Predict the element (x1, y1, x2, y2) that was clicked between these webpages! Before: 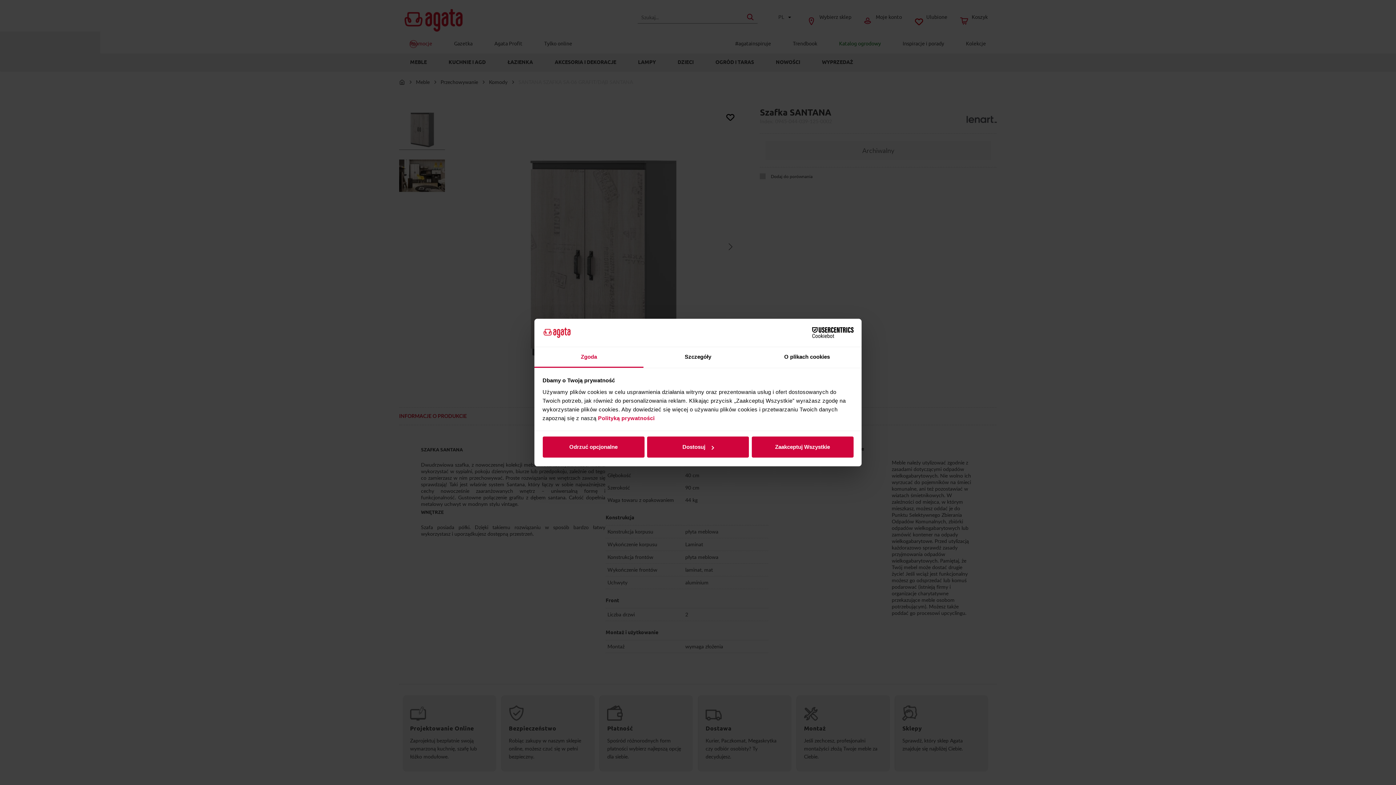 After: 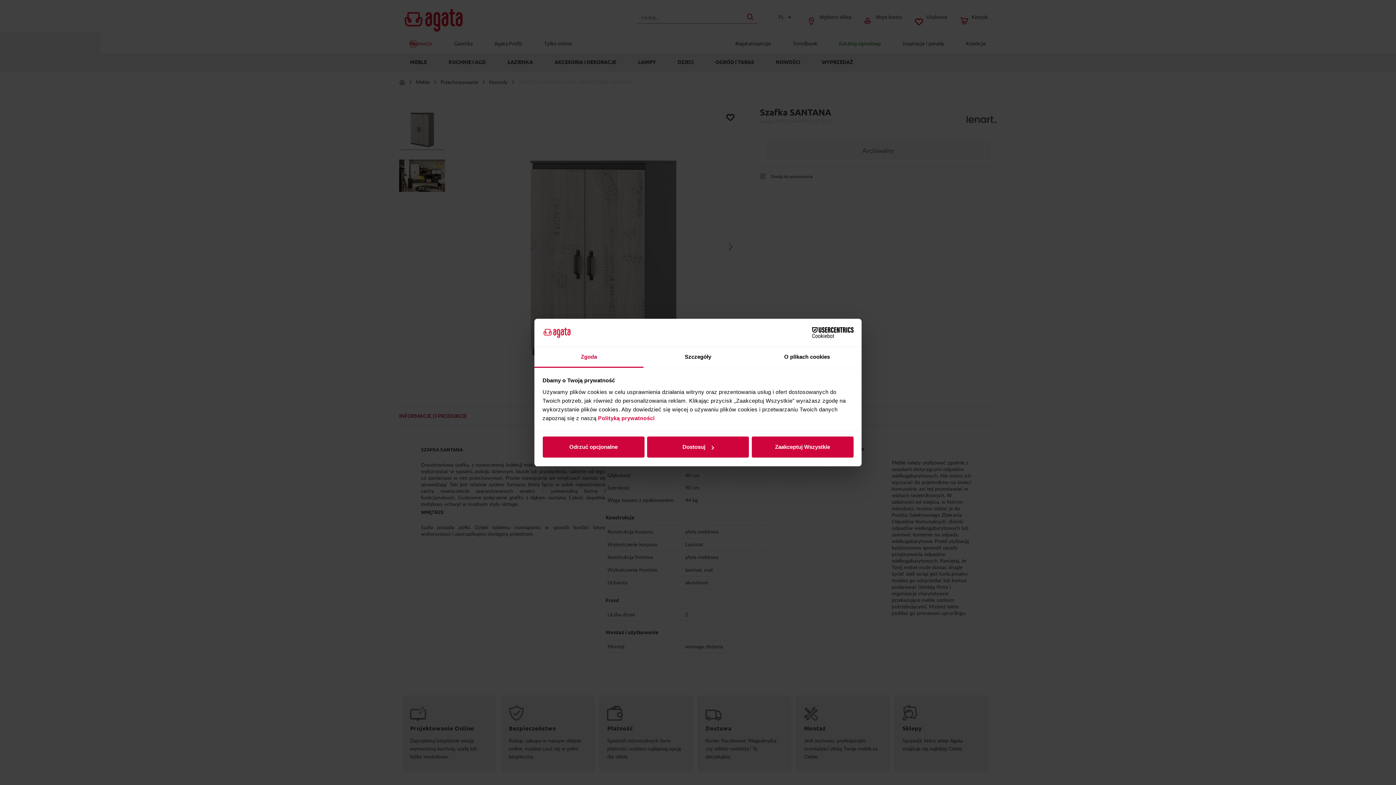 Action: bbox: (534, 347, 643, 367) label: Zgoda